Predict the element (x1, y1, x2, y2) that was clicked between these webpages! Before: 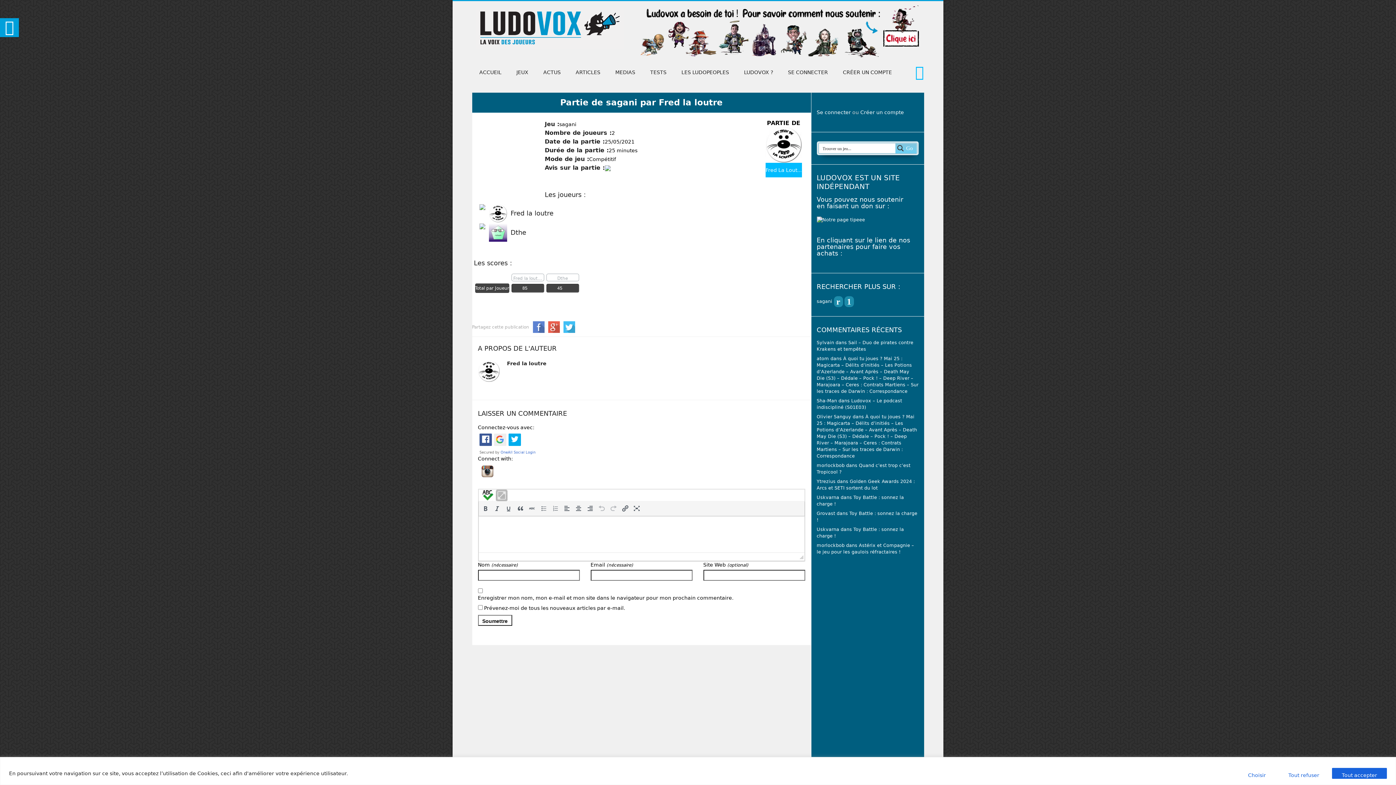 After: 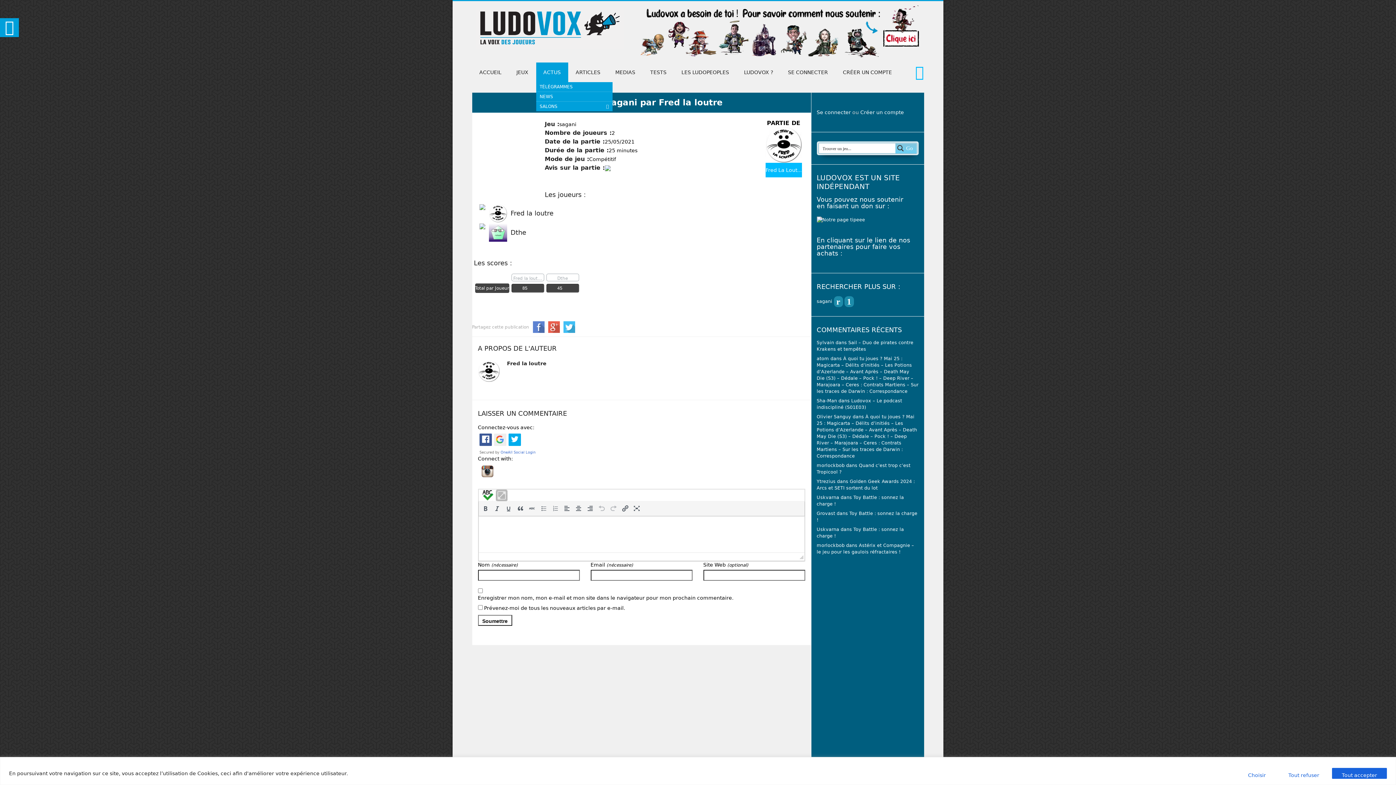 Action: label: ACTUS bbox: (536, 62, 568, 82)